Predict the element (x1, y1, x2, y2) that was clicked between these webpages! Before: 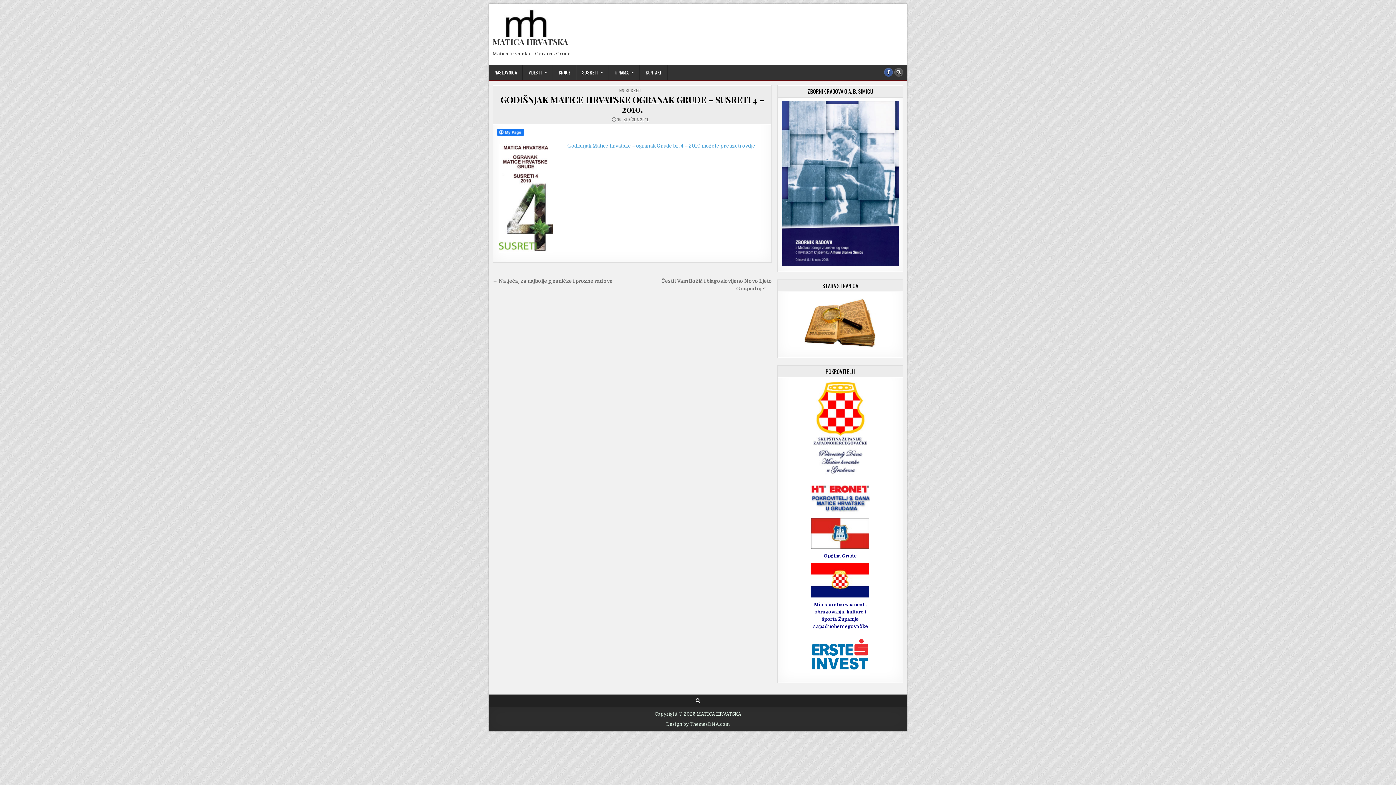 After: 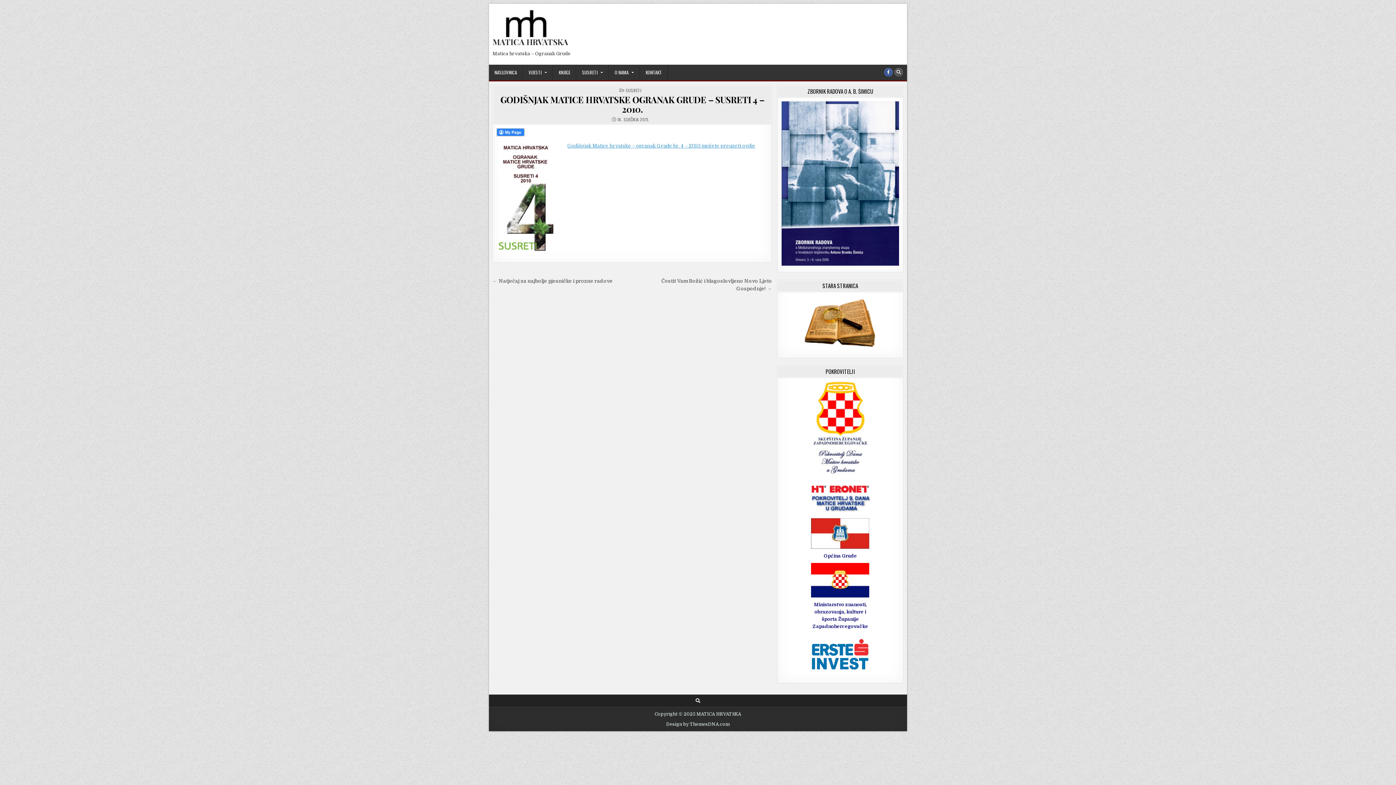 Action: bbox: (497, 128, 524, 136)